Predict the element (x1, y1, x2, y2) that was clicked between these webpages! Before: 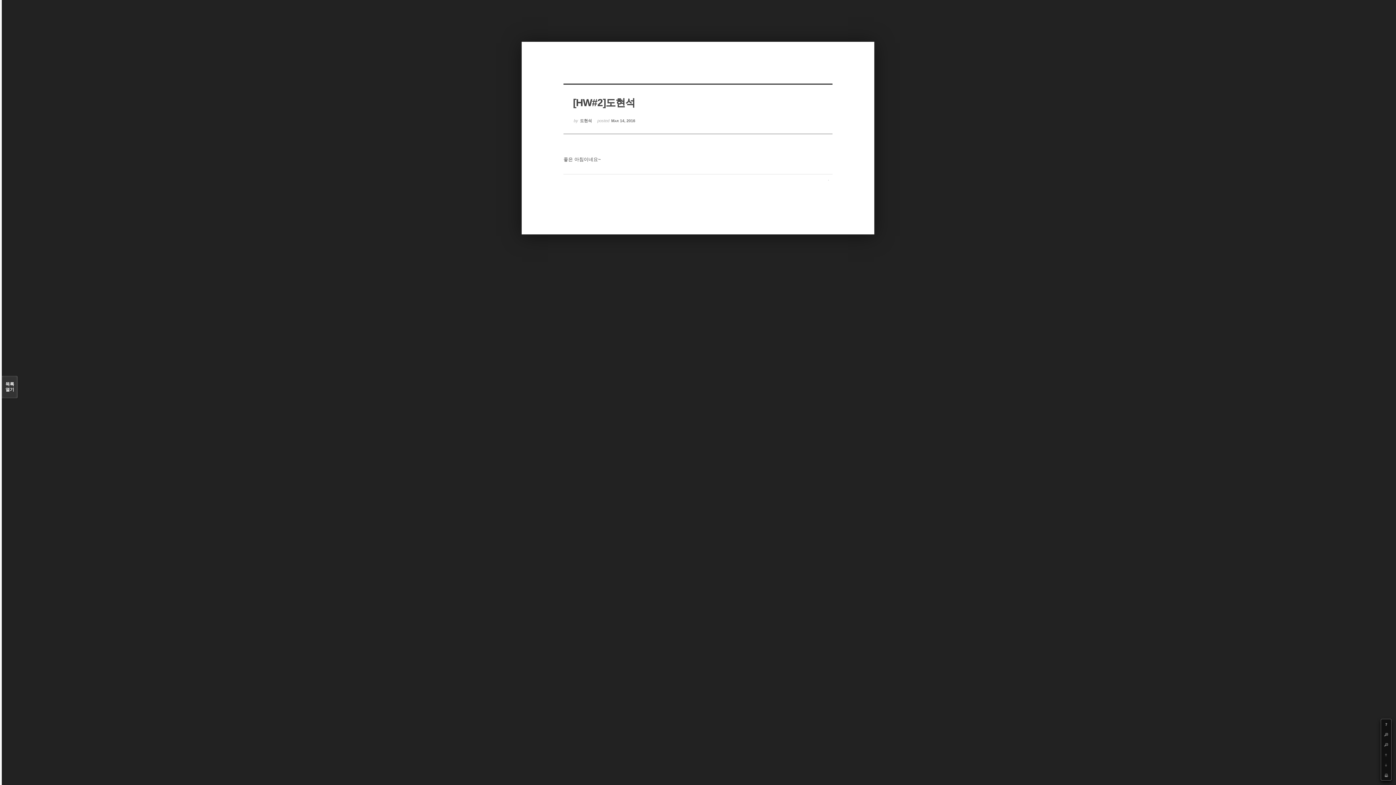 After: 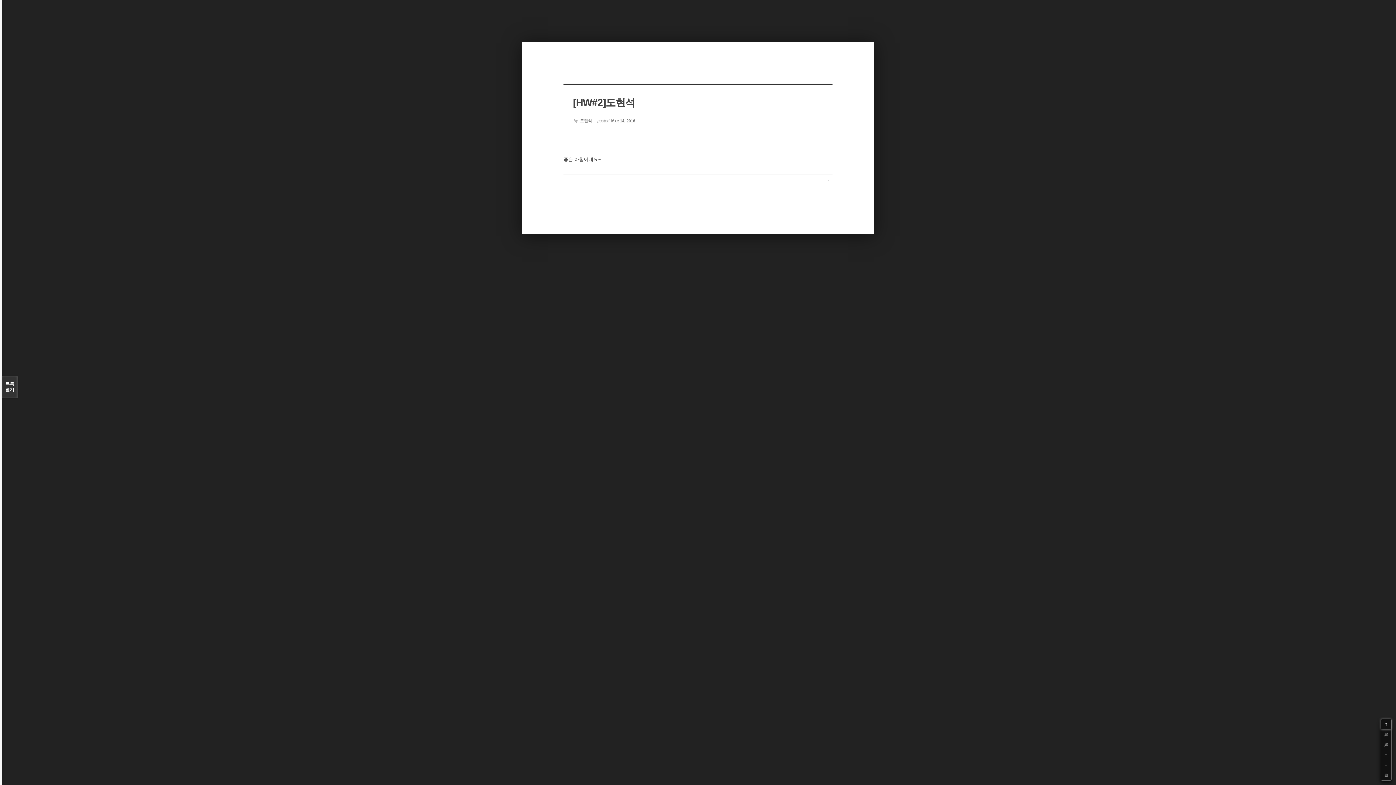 Action: bbox: (1381, 719, 1391, 729) label: ?